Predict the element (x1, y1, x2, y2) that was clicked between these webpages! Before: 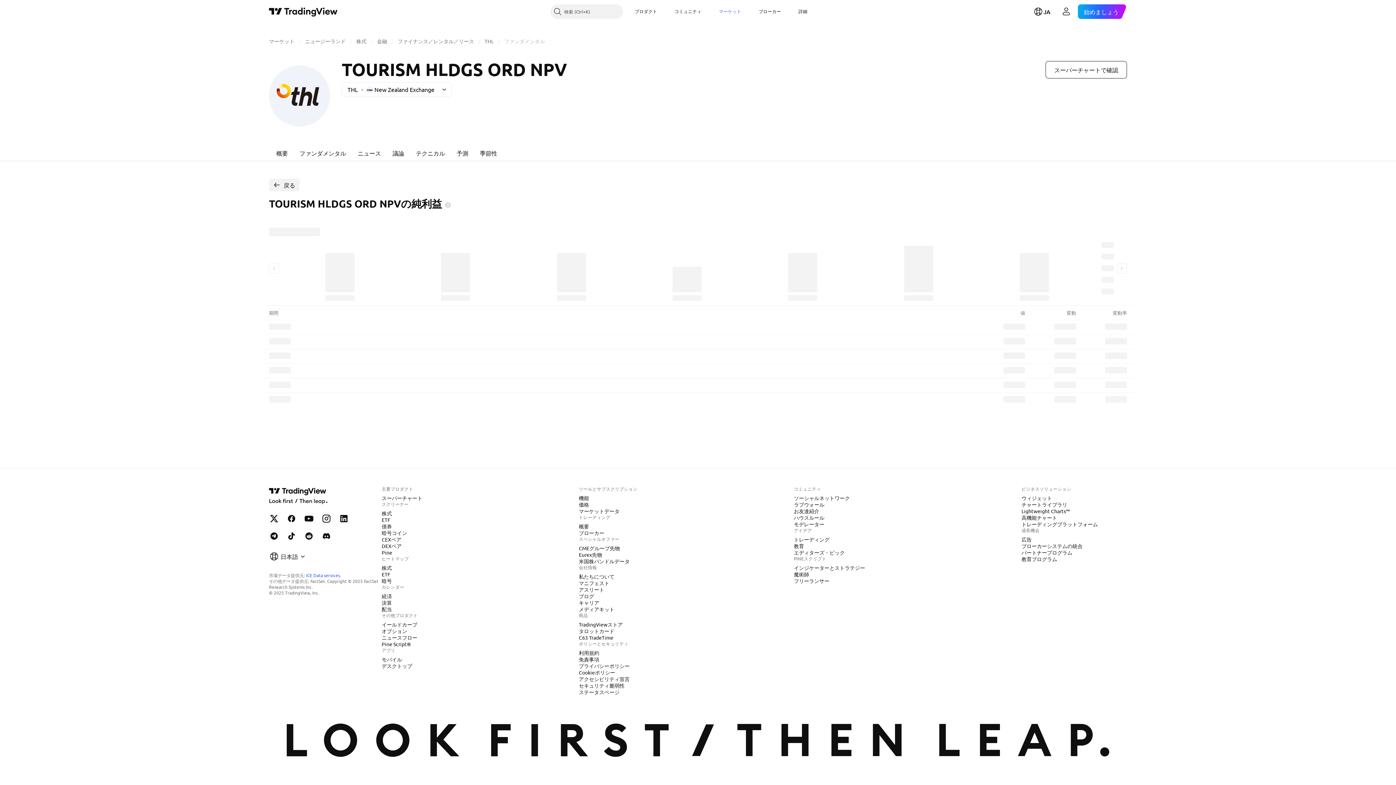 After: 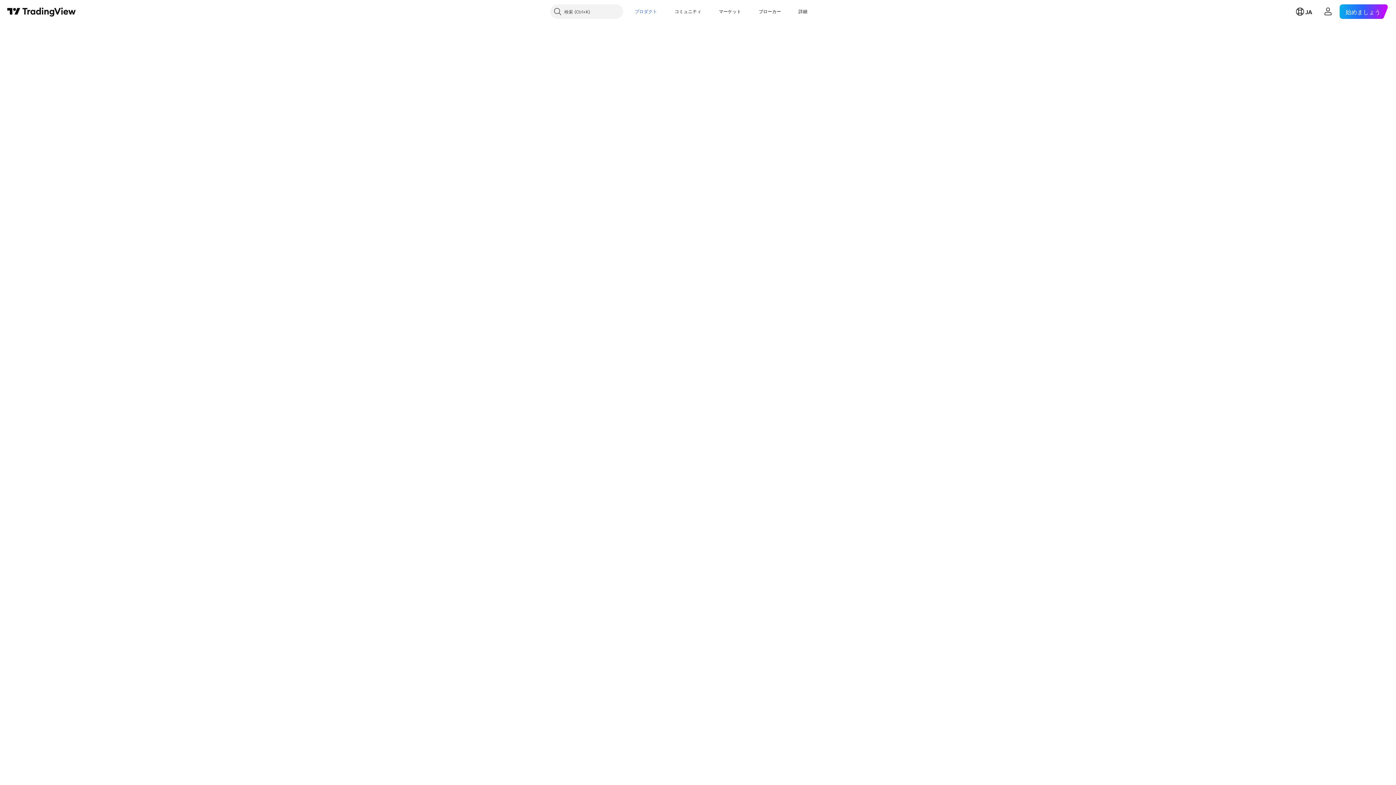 Action: label: 債券 bbox: (378, 522, 394, 530)